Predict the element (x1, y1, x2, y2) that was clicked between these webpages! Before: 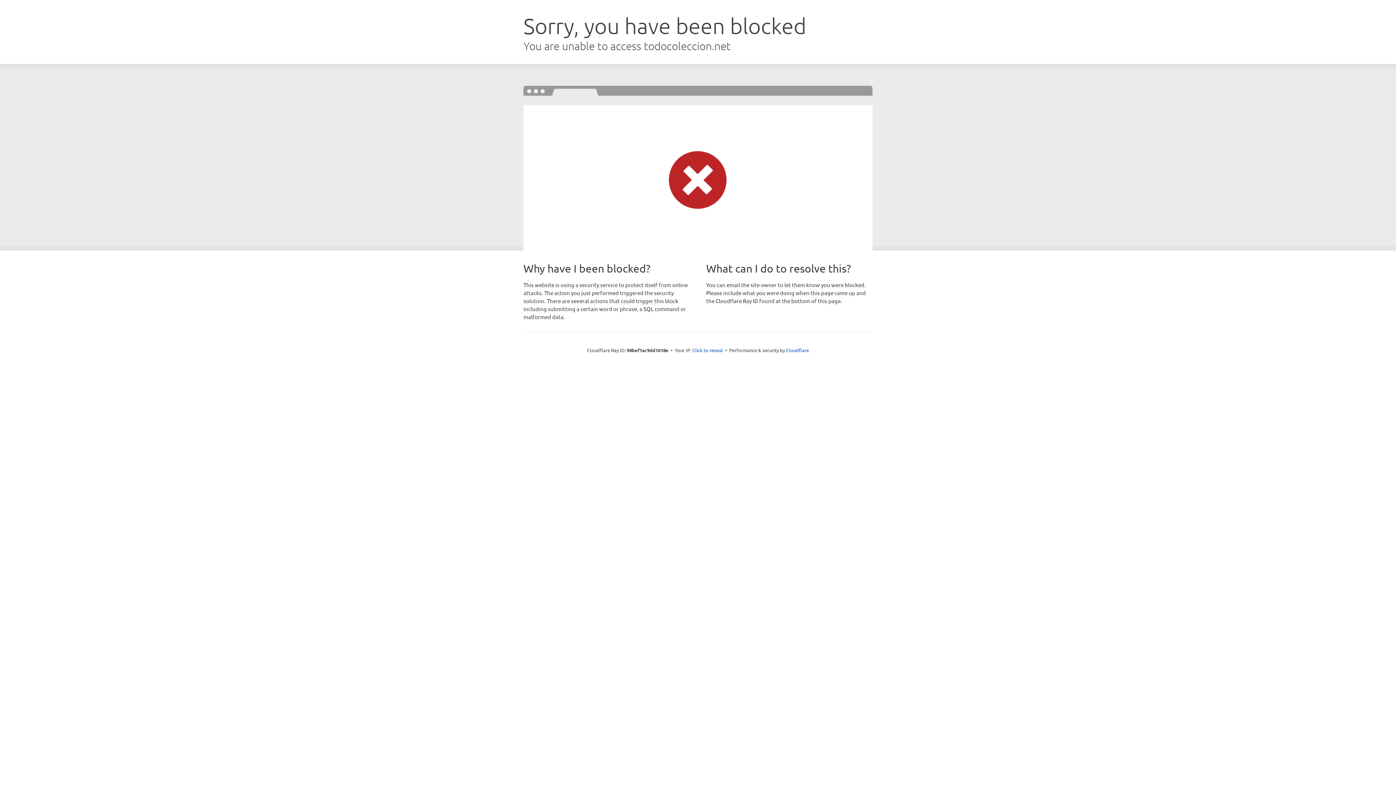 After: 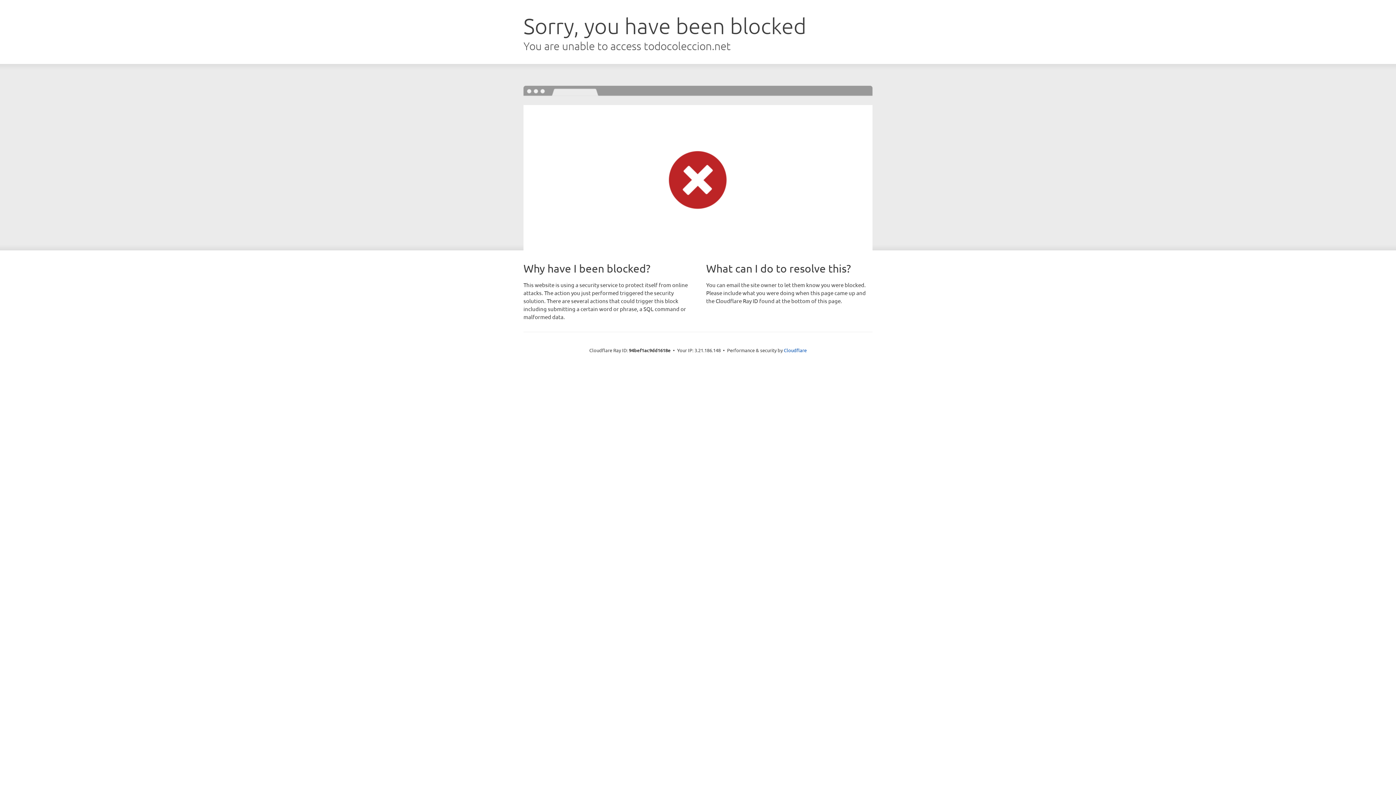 Action: label: Click to reveal bbox: (692, 346, 723, 353)